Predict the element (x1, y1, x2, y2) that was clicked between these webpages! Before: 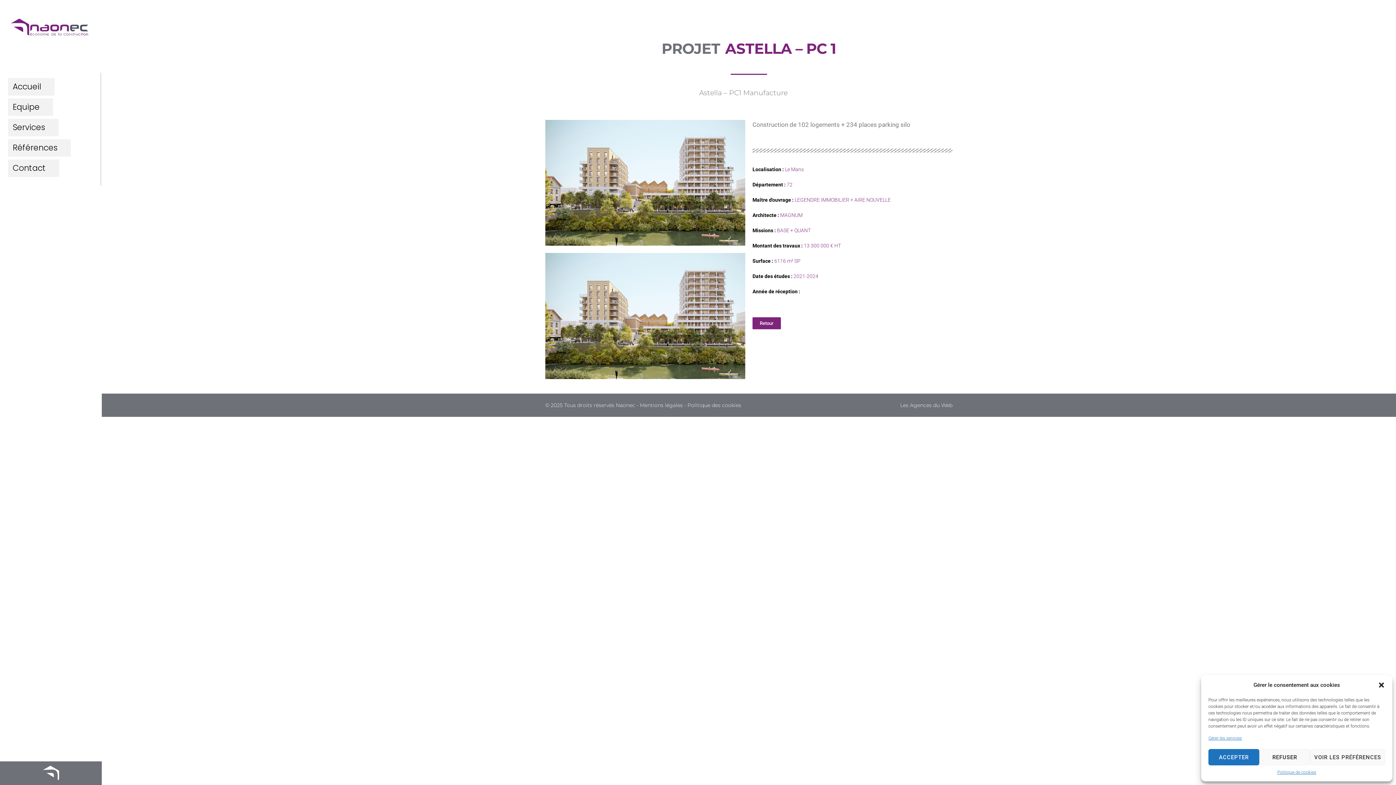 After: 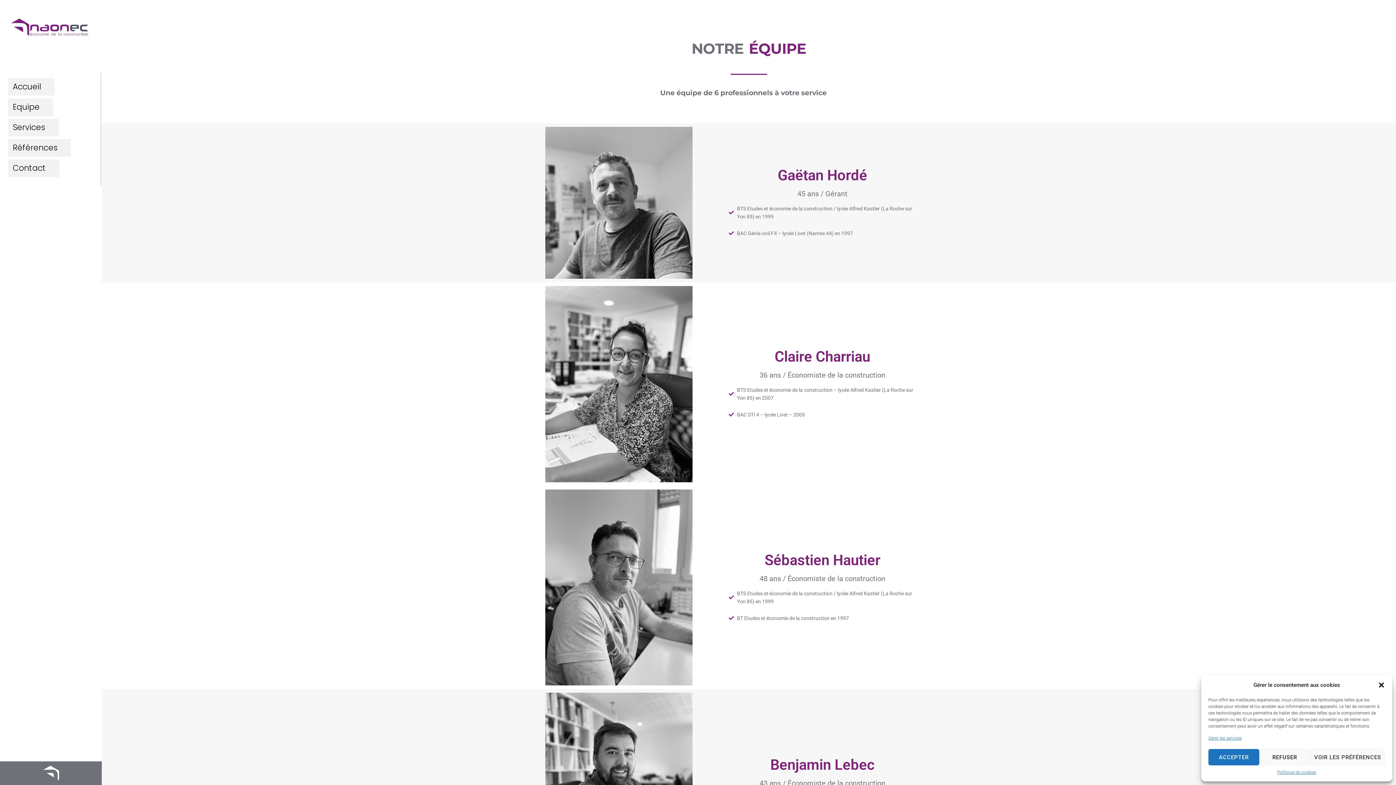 Action: bbox: (8, 98, 100, 118) label: Equipe